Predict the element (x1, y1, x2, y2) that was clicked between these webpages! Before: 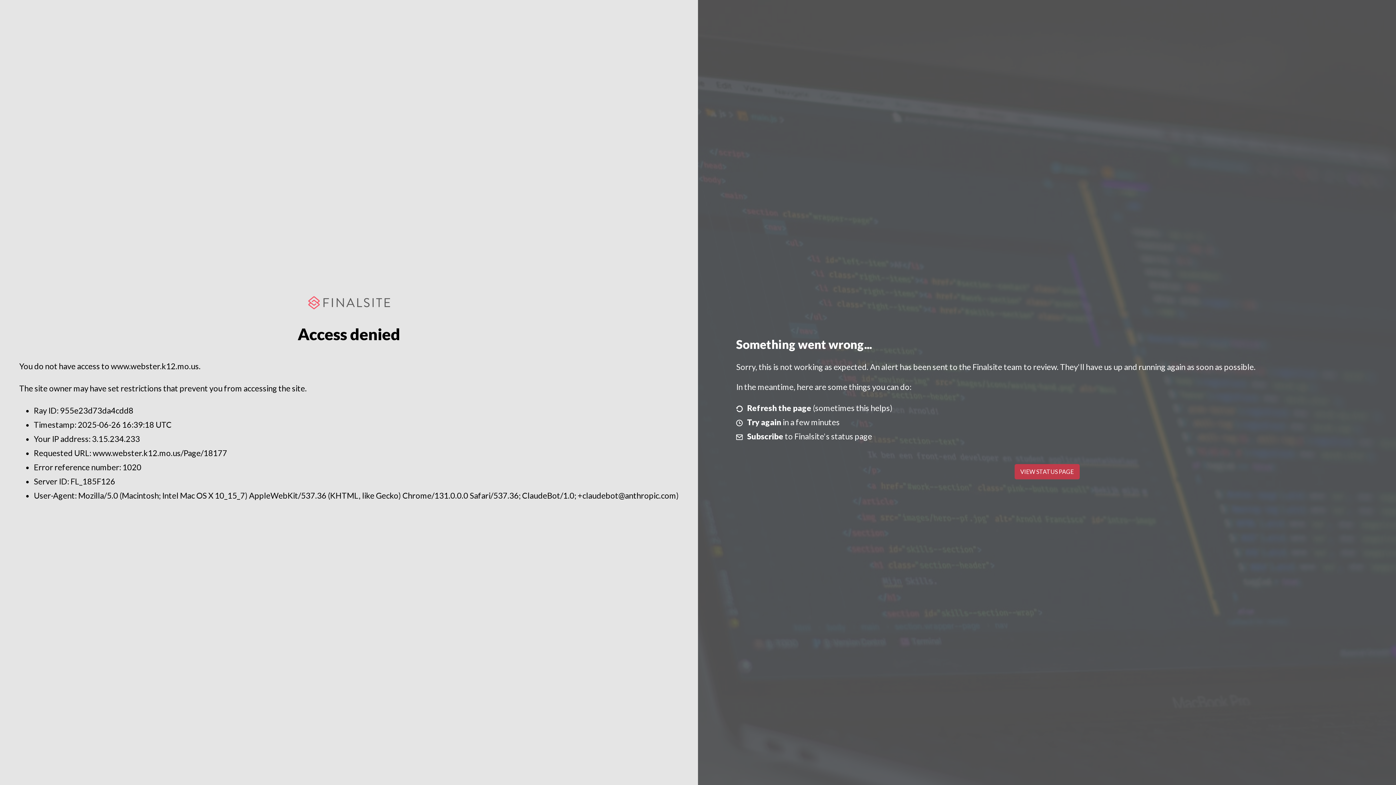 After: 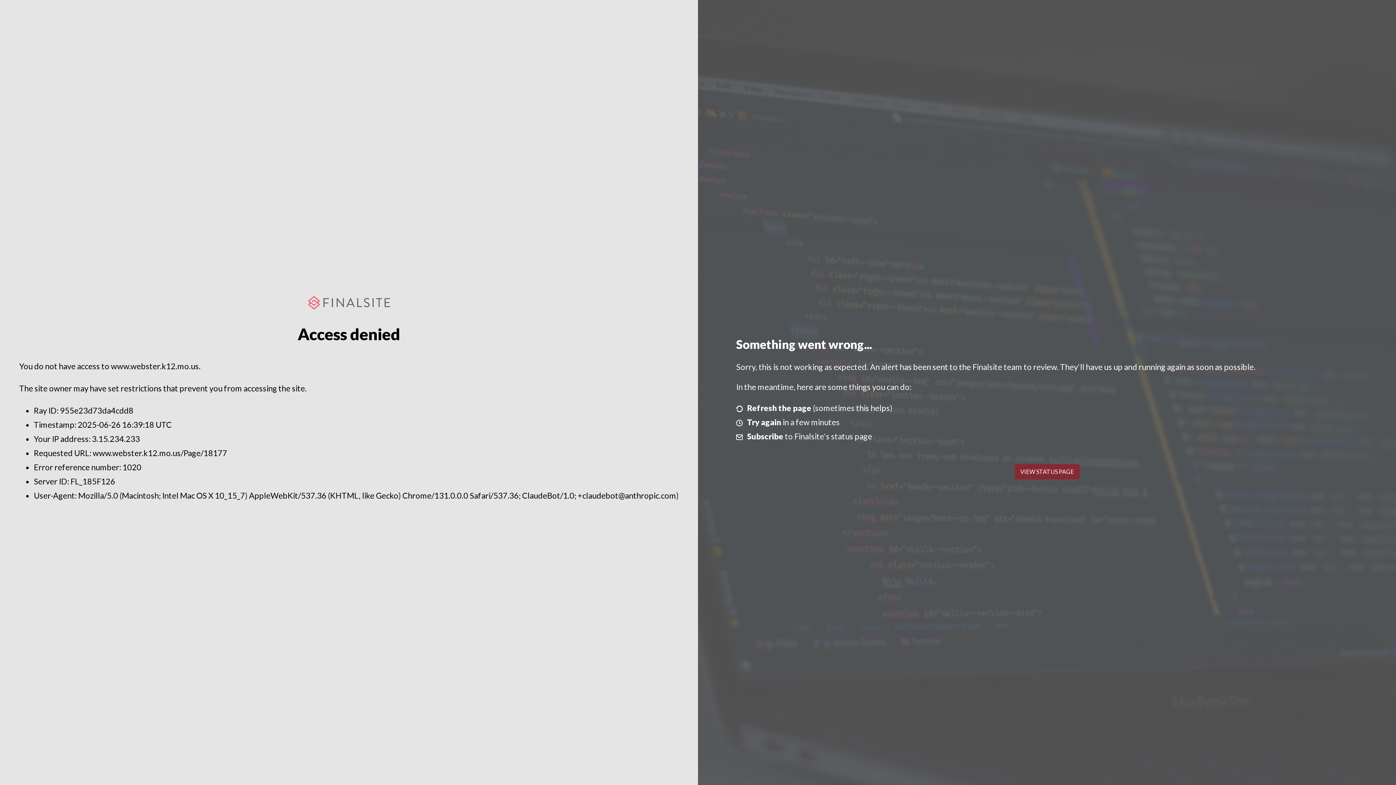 Action: bbox: (1014, 464, 1079, 479) label: VIEW STATUS PAGE